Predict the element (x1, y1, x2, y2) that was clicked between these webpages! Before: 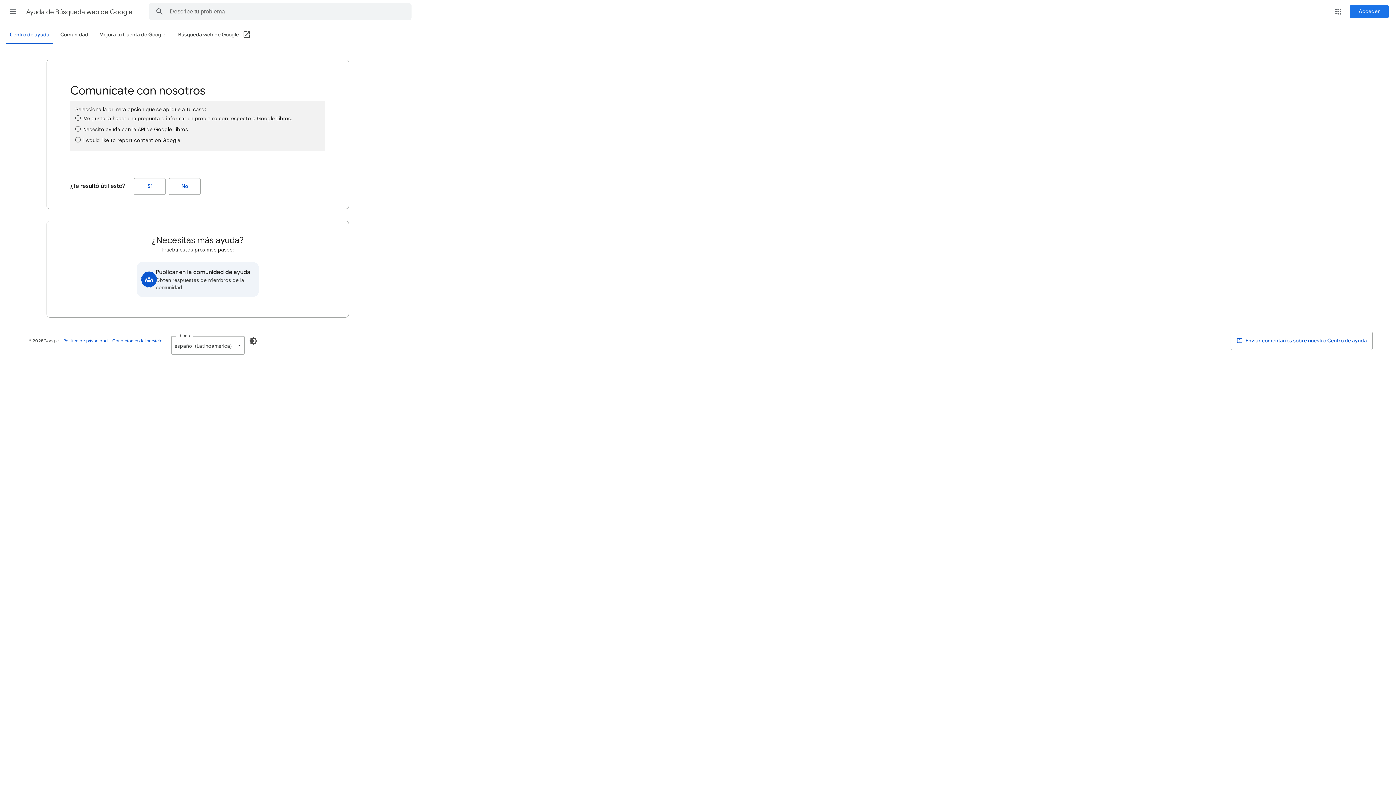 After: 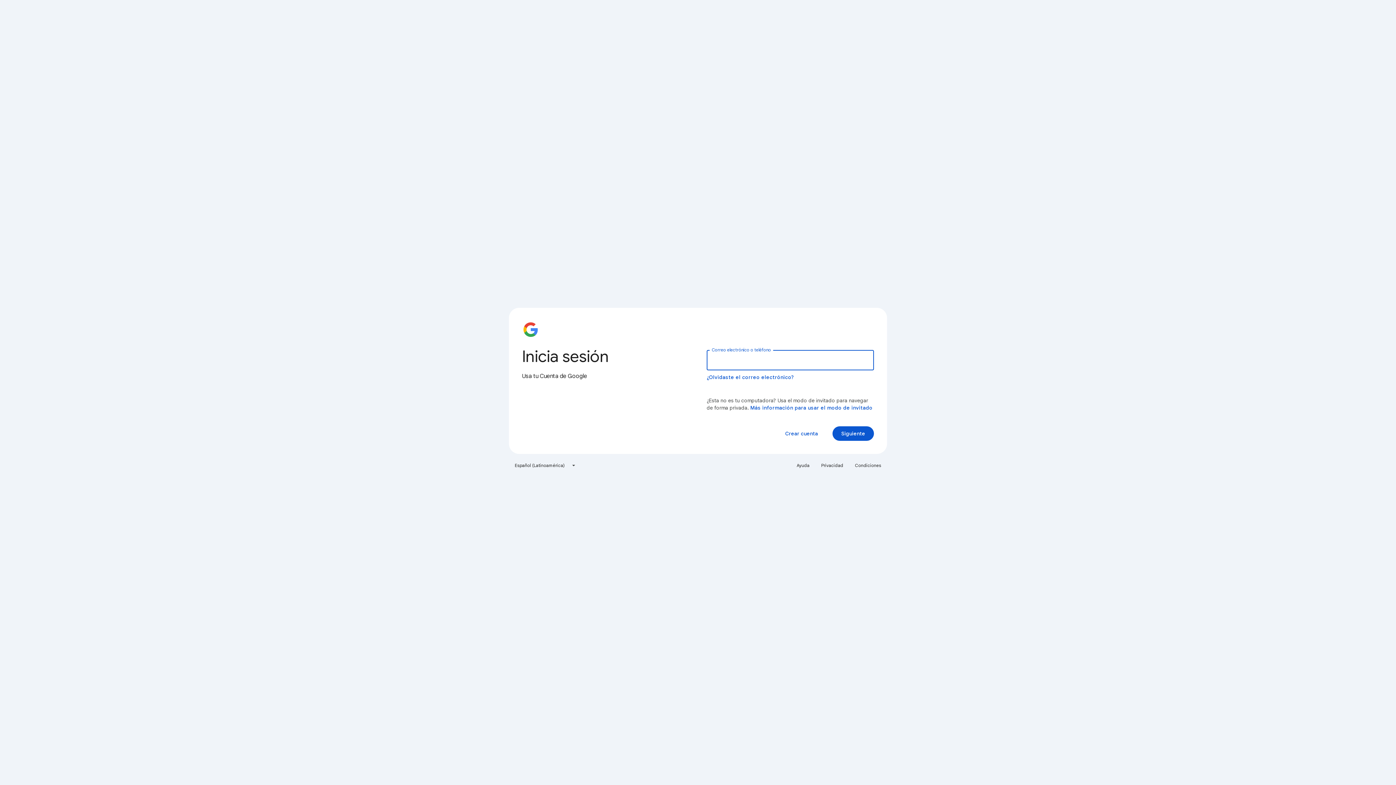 Action: label: Acceder bbox: (1350, 5, 1389, 18)